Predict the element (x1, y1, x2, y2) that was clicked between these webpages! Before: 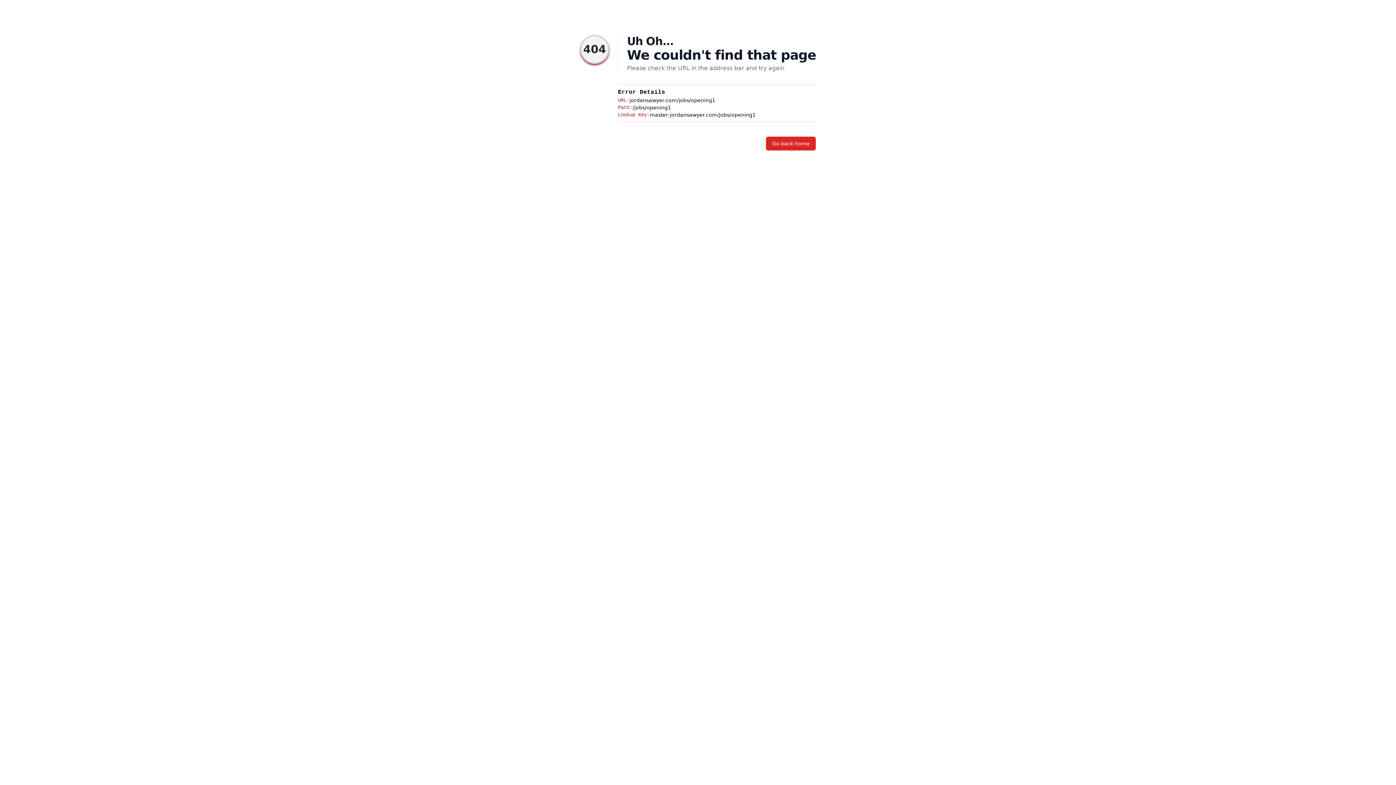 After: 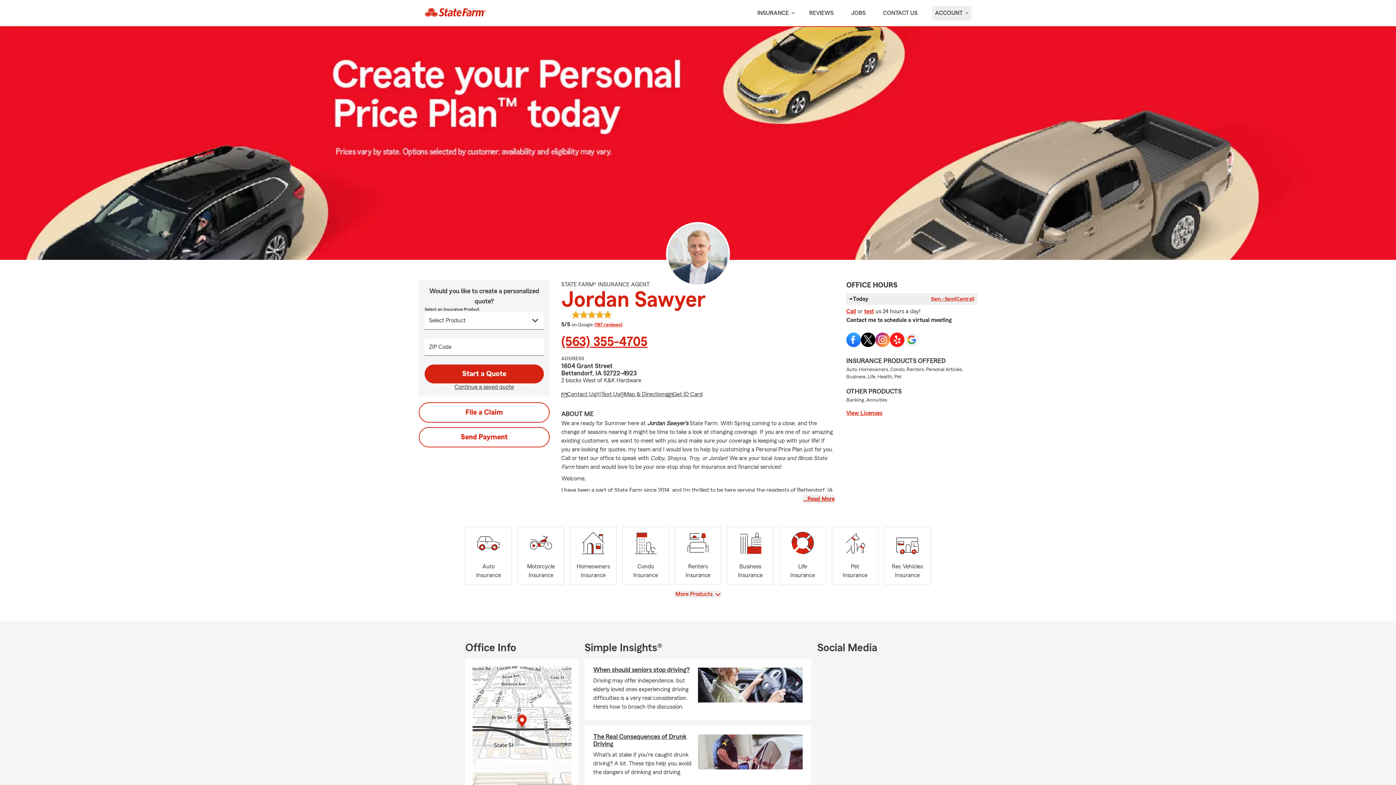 Action: bbox: (766, 136, 816, 150) label: Go back home